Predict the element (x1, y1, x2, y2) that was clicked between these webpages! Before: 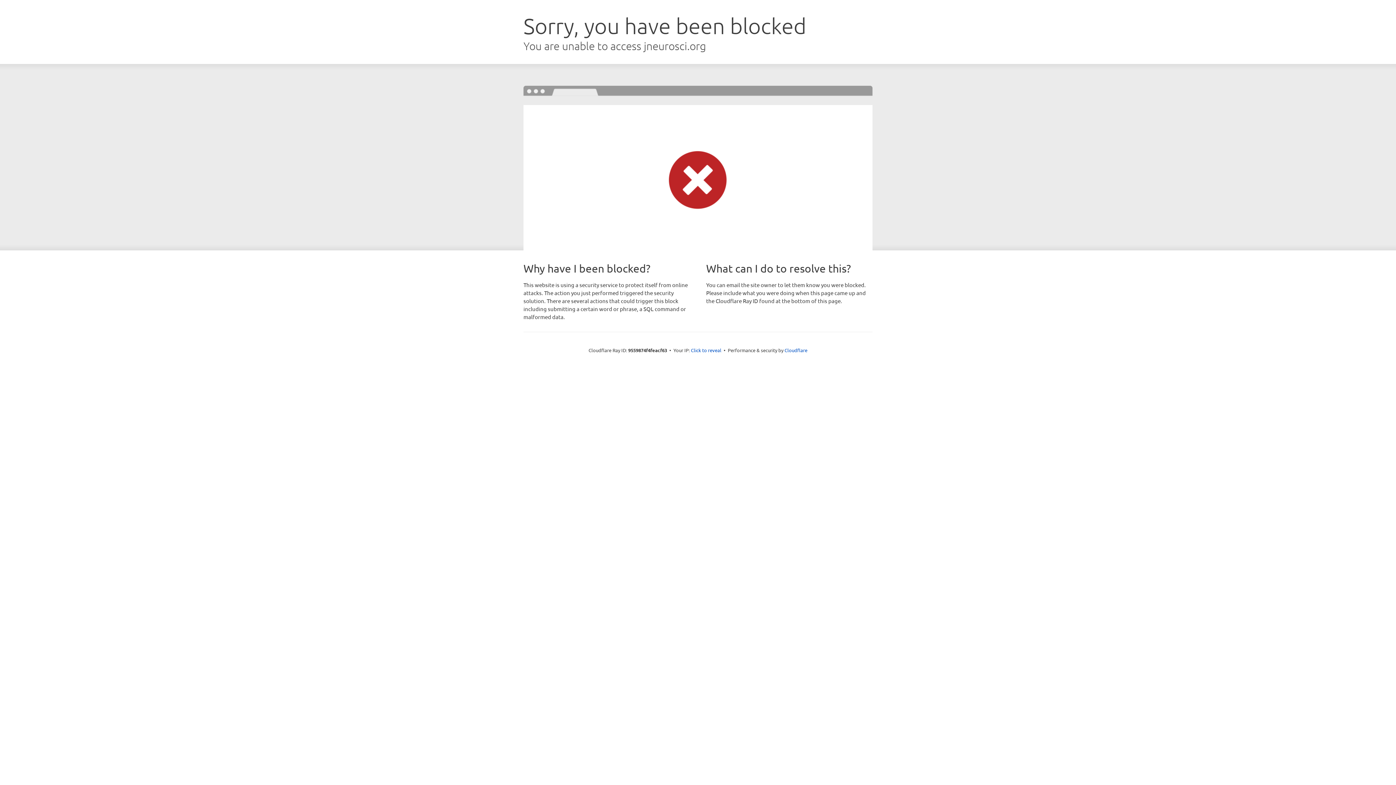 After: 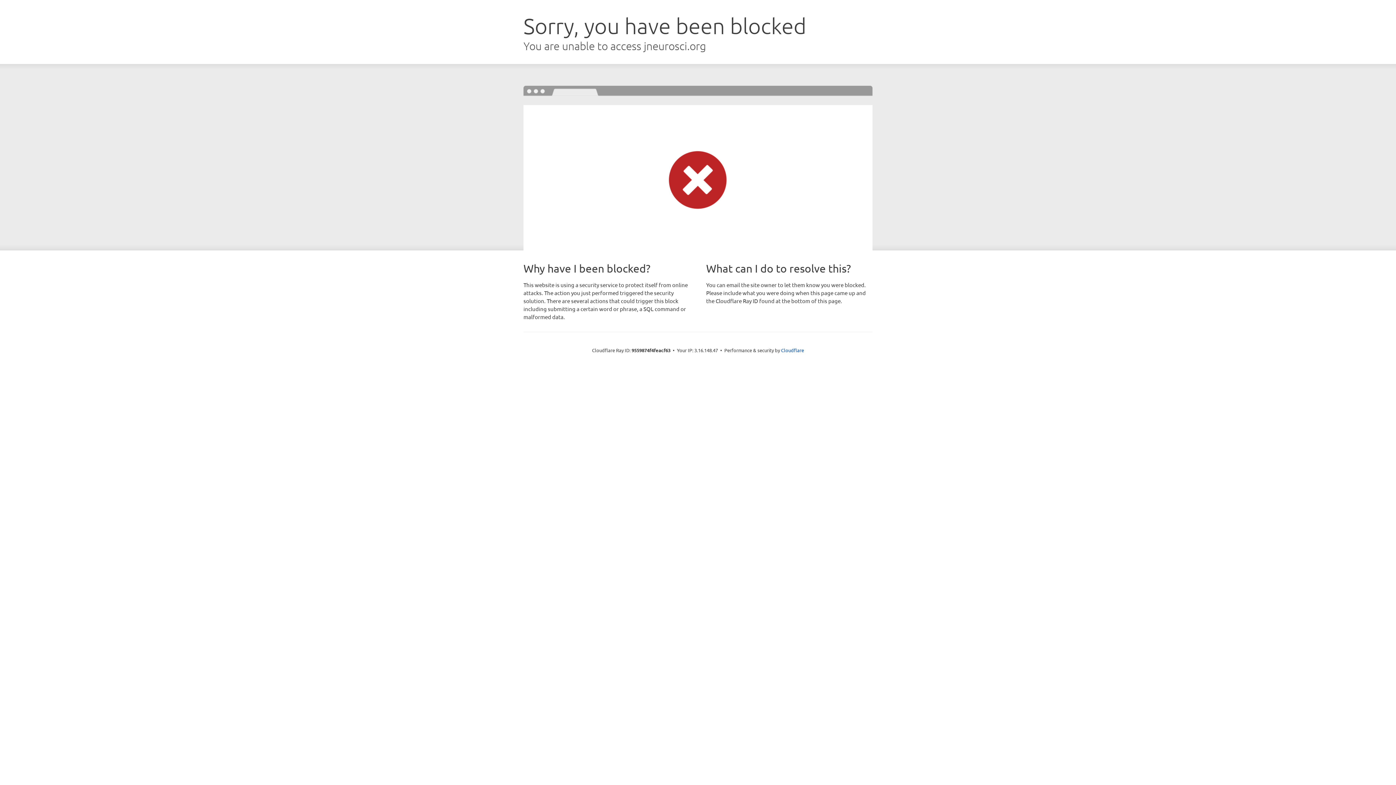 Action: bbox: (691, 346, 721, 353) label: Click to reveal